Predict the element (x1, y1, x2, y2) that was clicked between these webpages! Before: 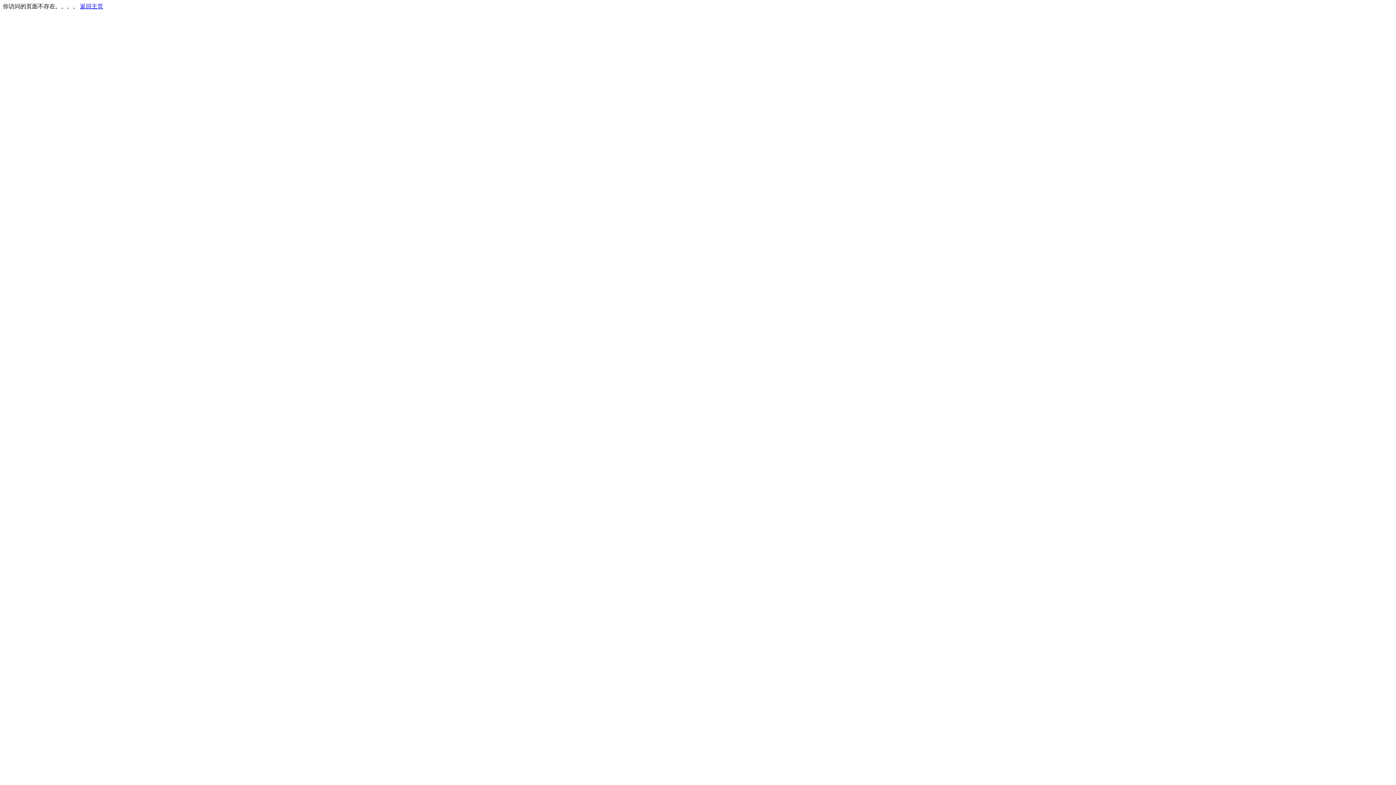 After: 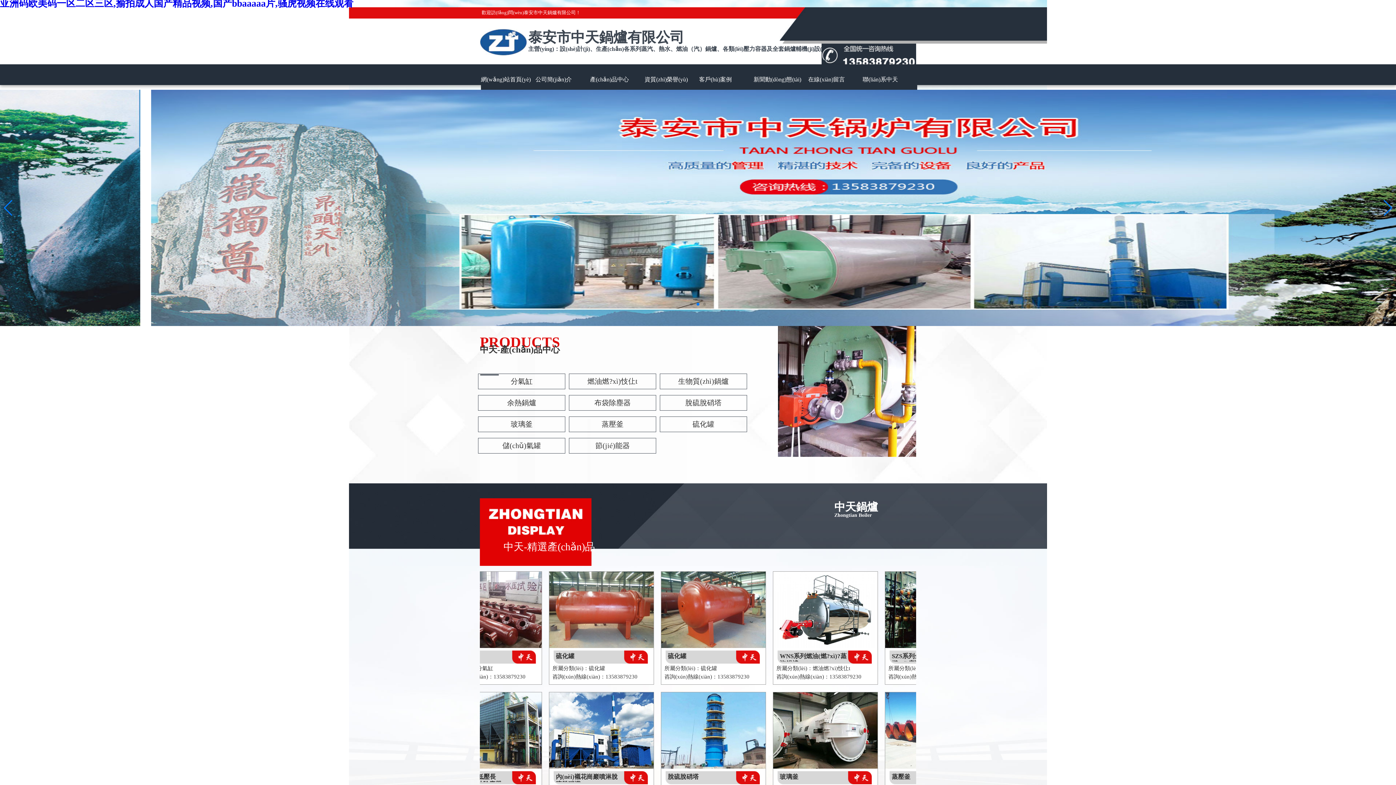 Action: label: 返回主页 bbox: (80, 3, 103, 9)